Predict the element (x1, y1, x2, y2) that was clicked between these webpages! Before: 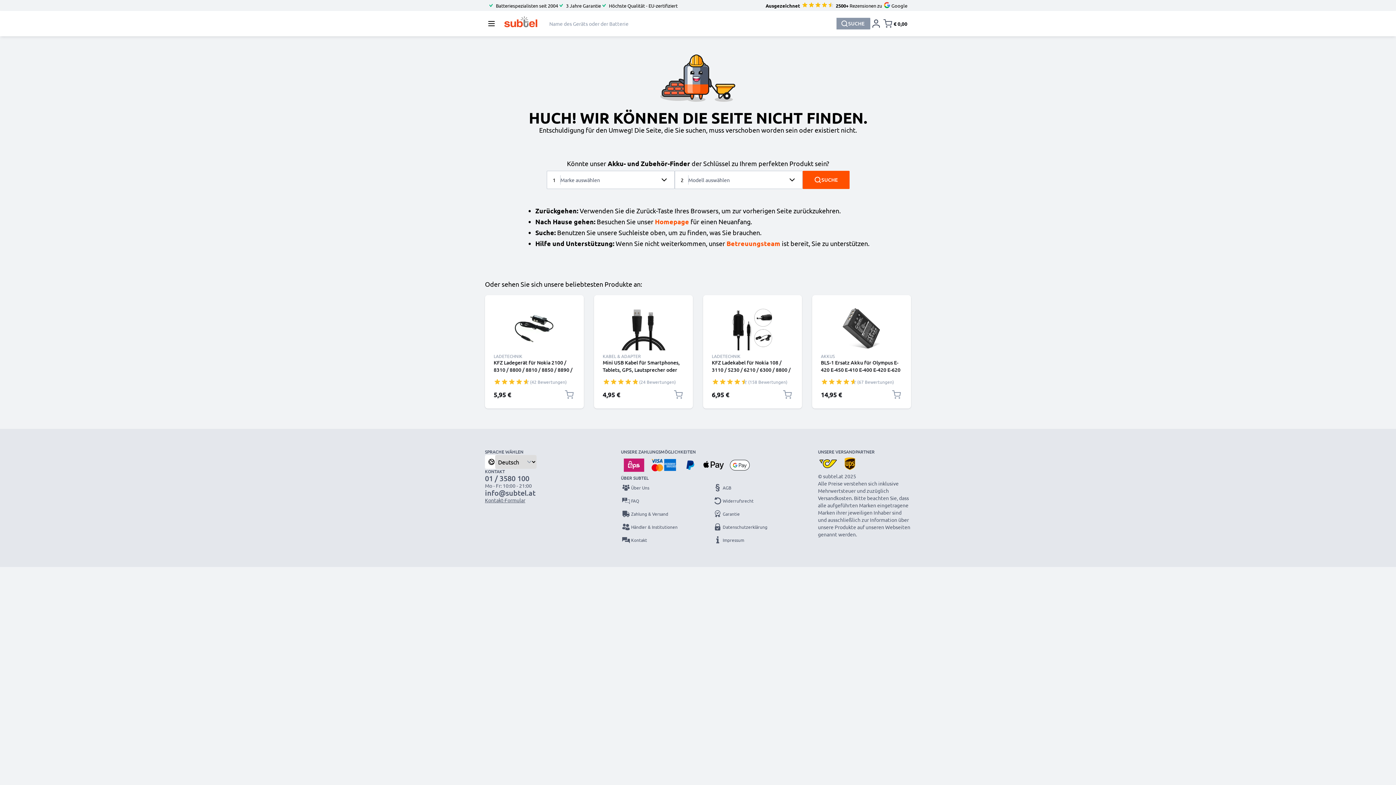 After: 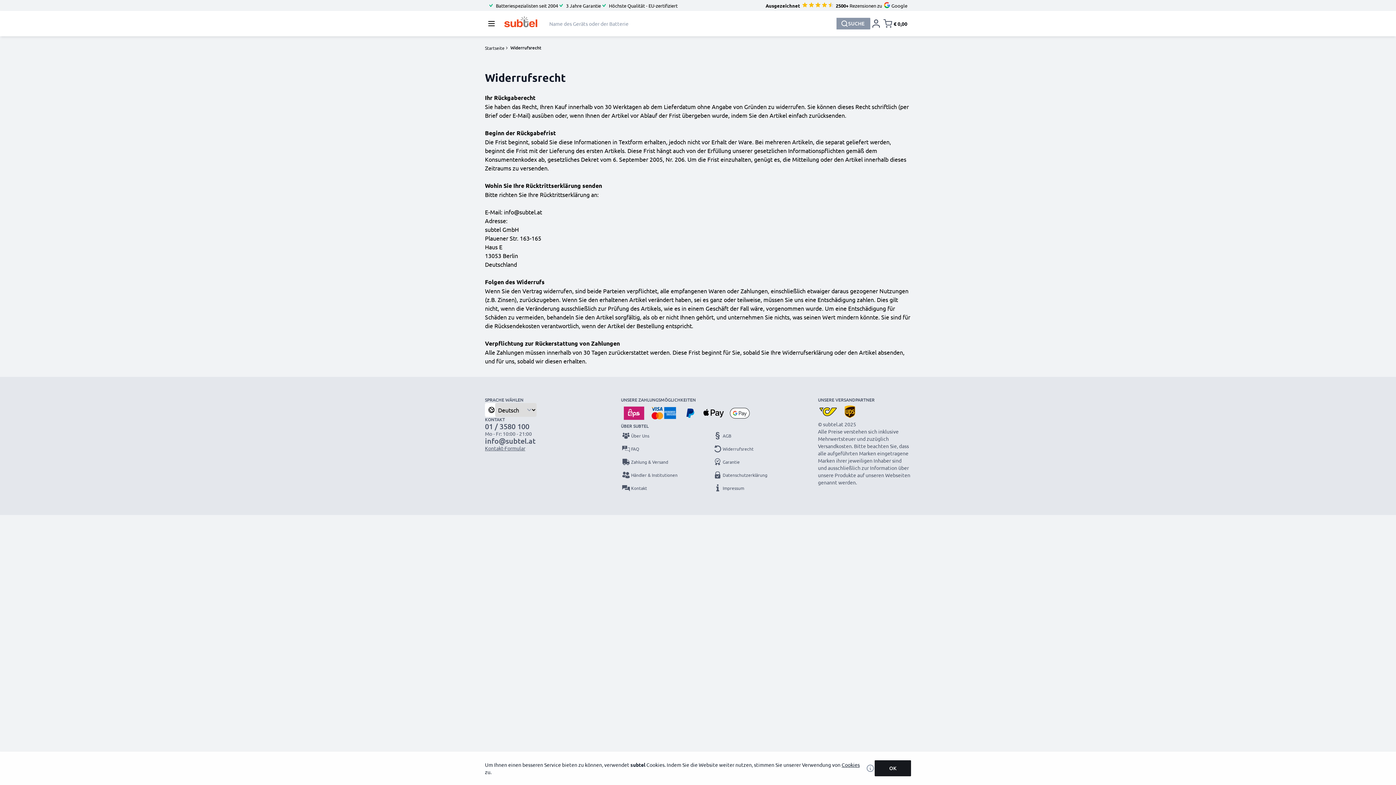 Action: bbox: (712, 496, 775, 506) label: Widerrufsrecht